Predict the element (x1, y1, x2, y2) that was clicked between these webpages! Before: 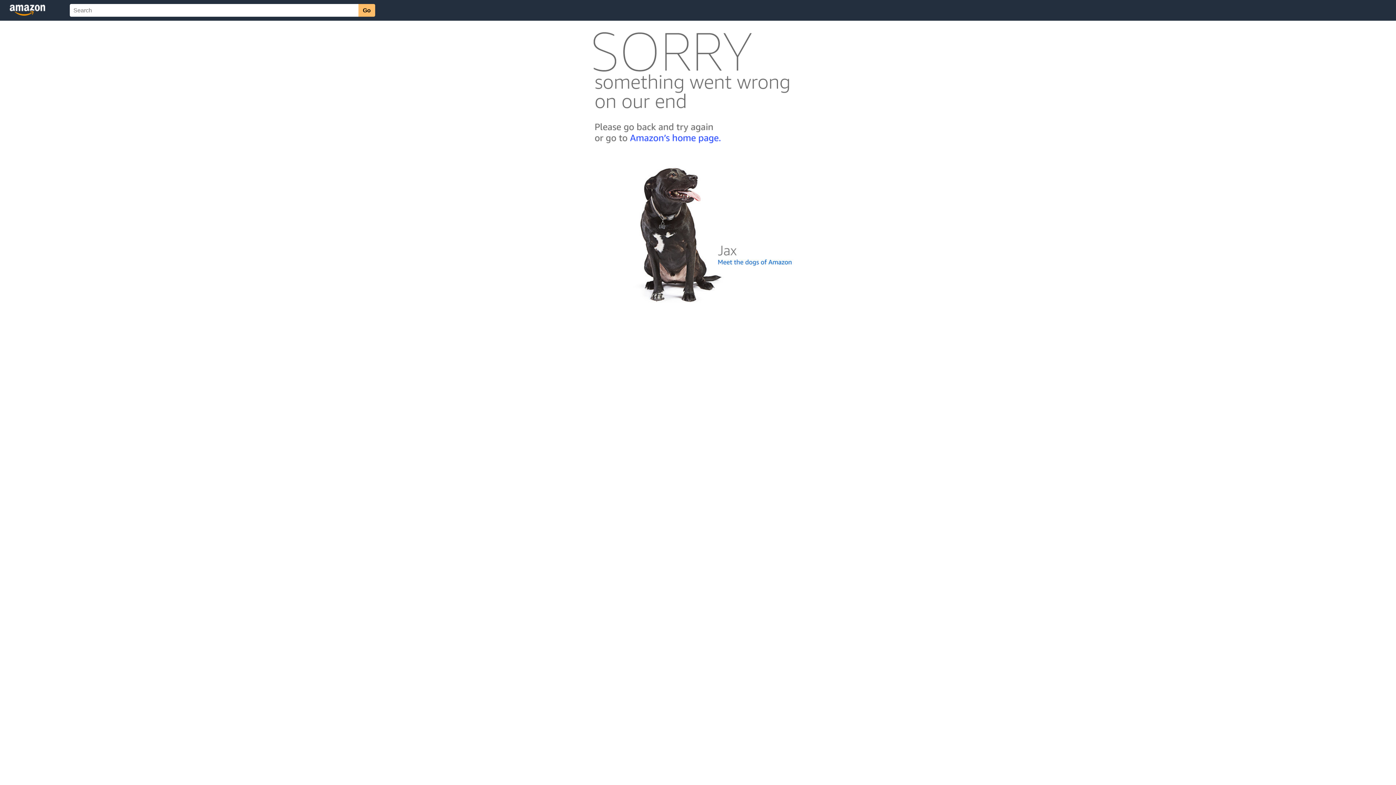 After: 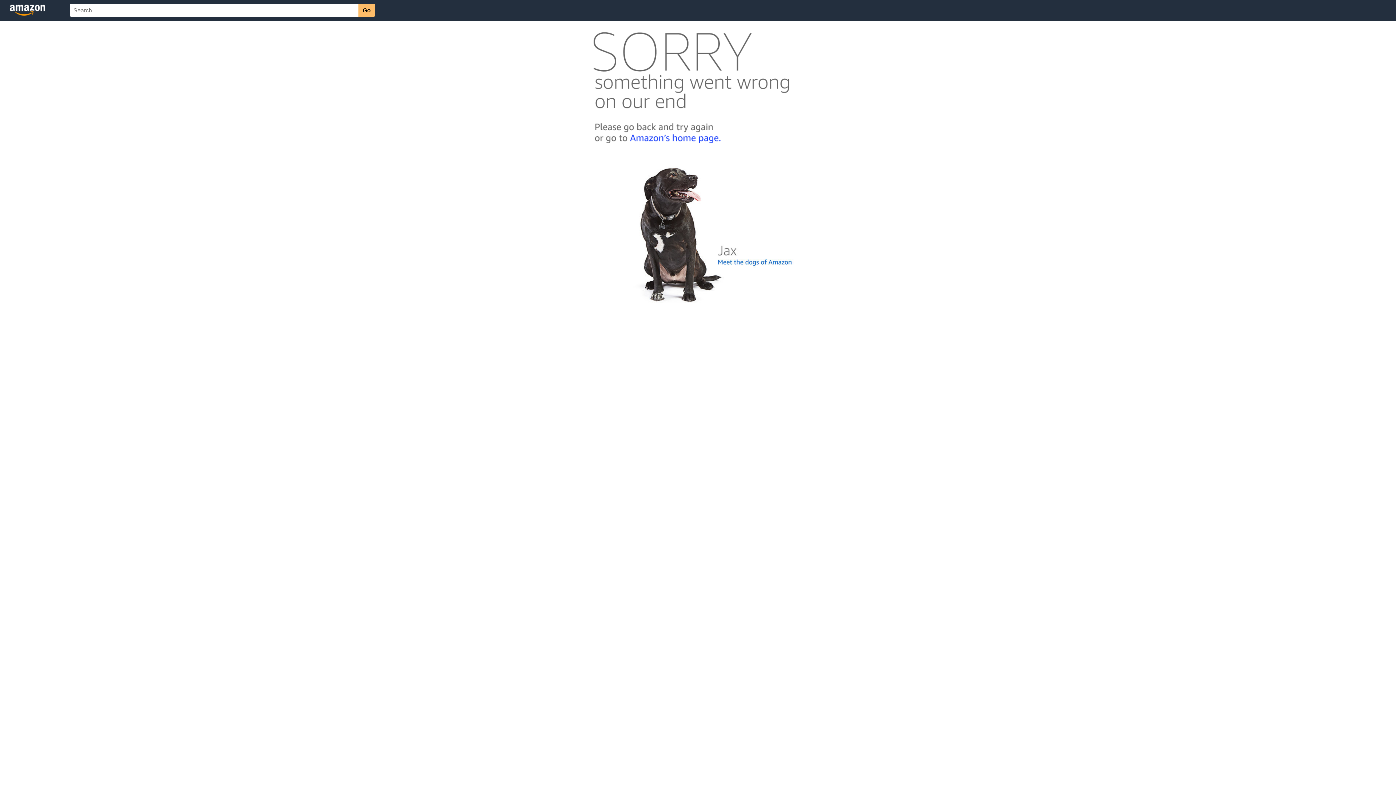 Action: bbox: (592, 300, 803, 306)